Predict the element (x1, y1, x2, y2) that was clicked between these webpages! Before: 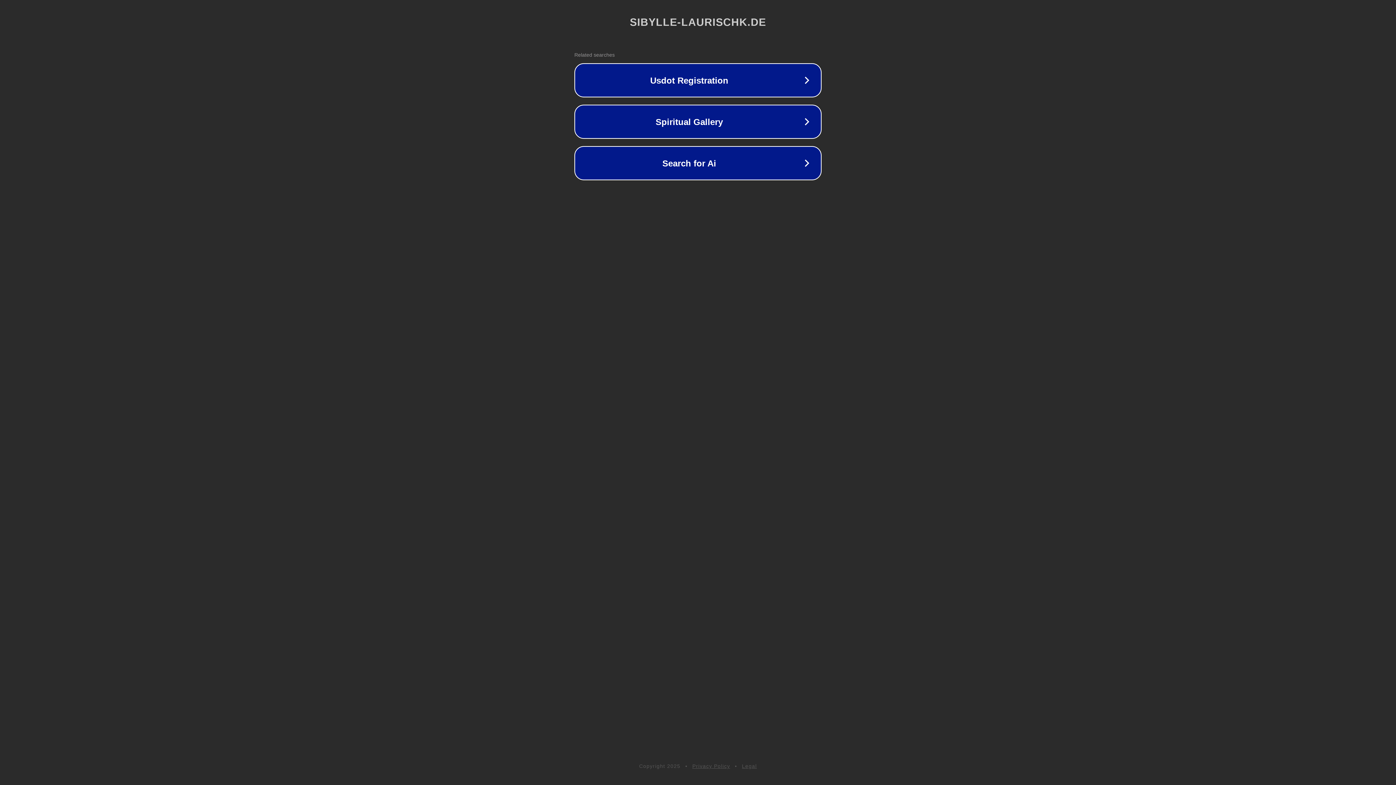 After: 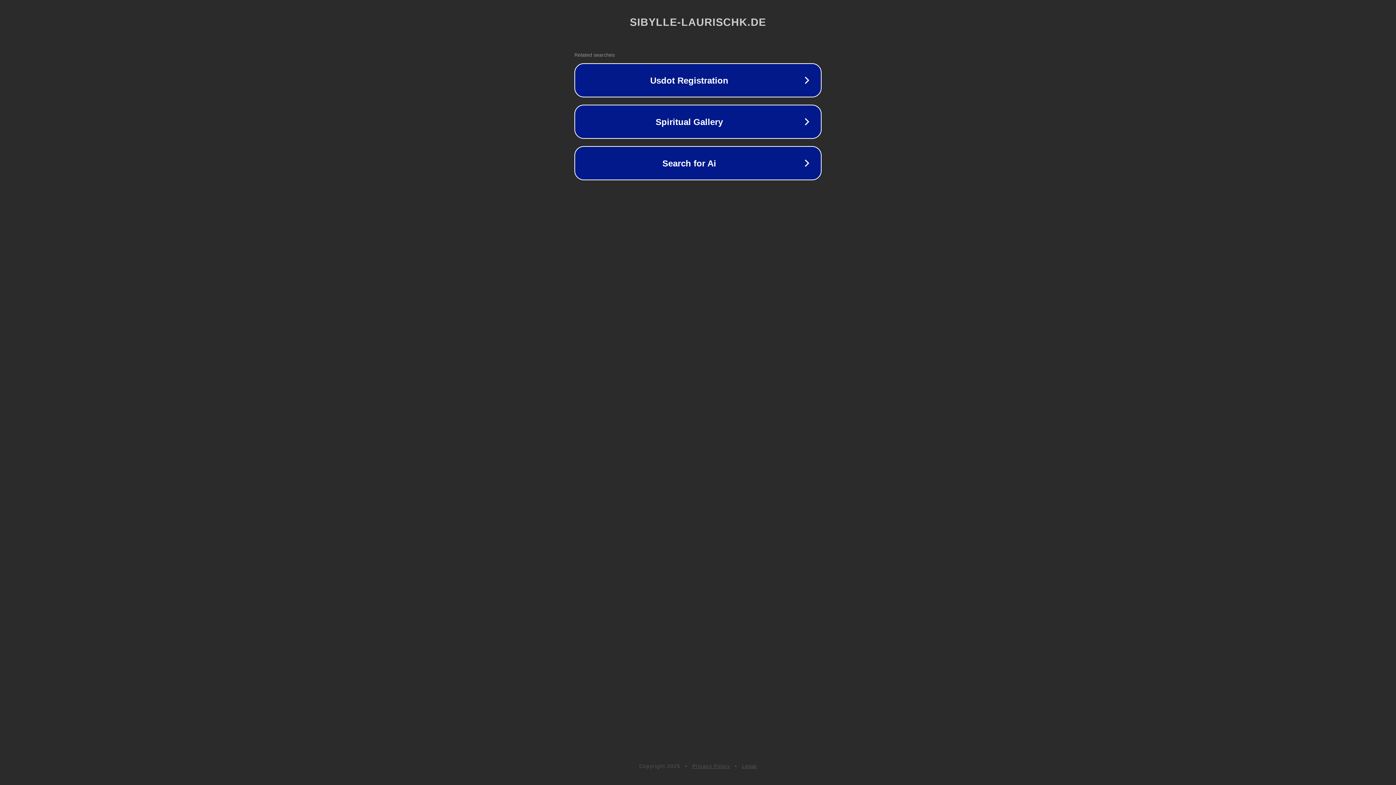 Action: bbox: (692, 763, 730, 769) label: Privacy Policy